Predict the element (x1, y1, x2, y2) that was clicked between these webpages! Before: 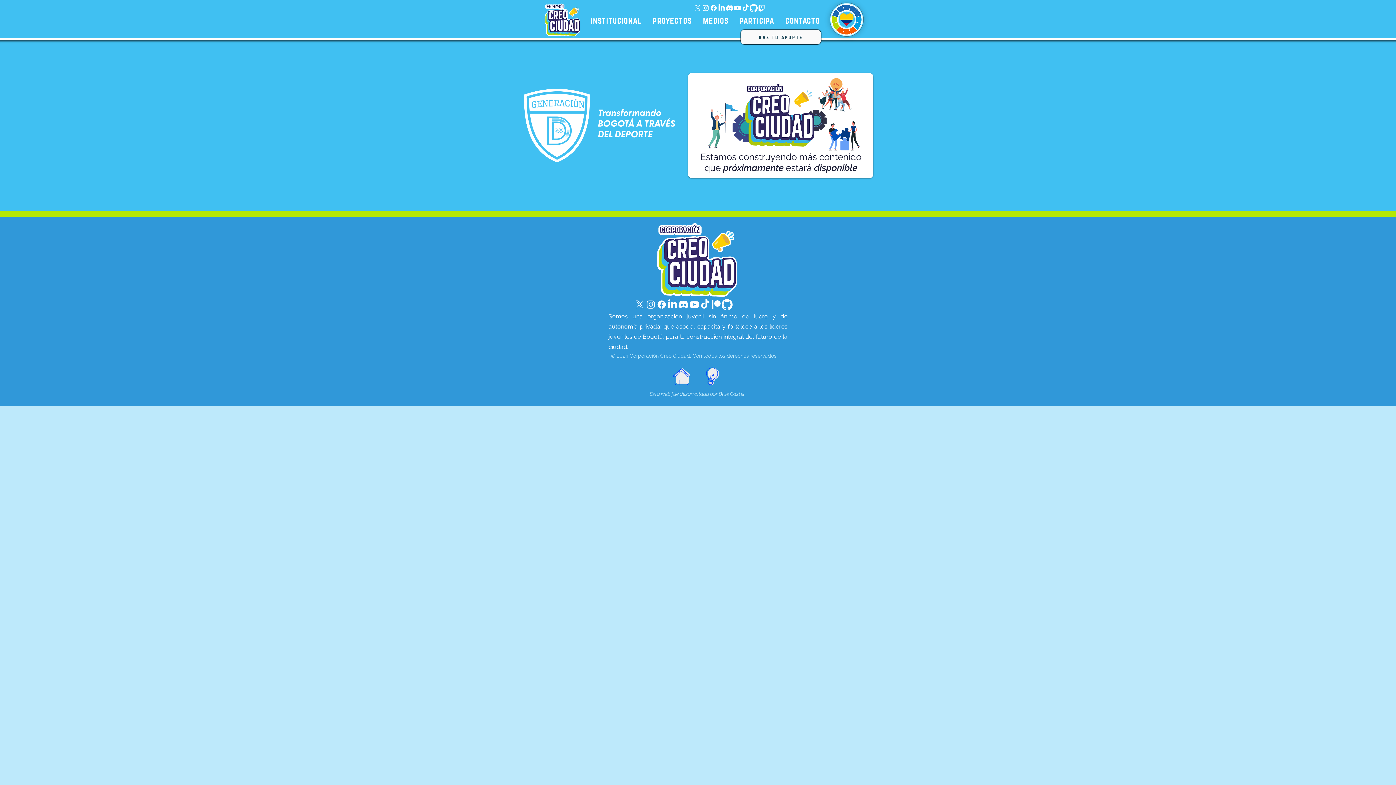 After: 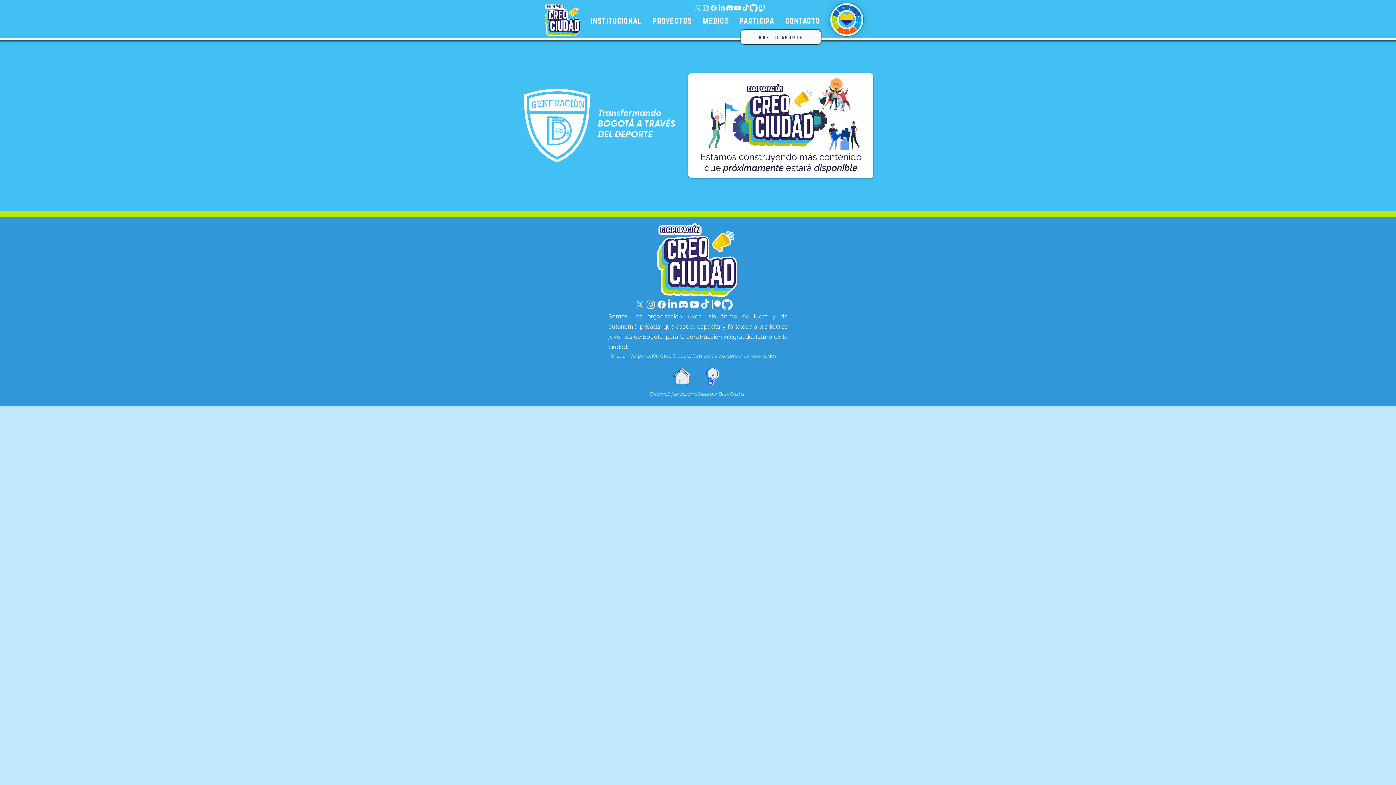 Action: label: @creociudad bbox: (709, 4, 717, 12)